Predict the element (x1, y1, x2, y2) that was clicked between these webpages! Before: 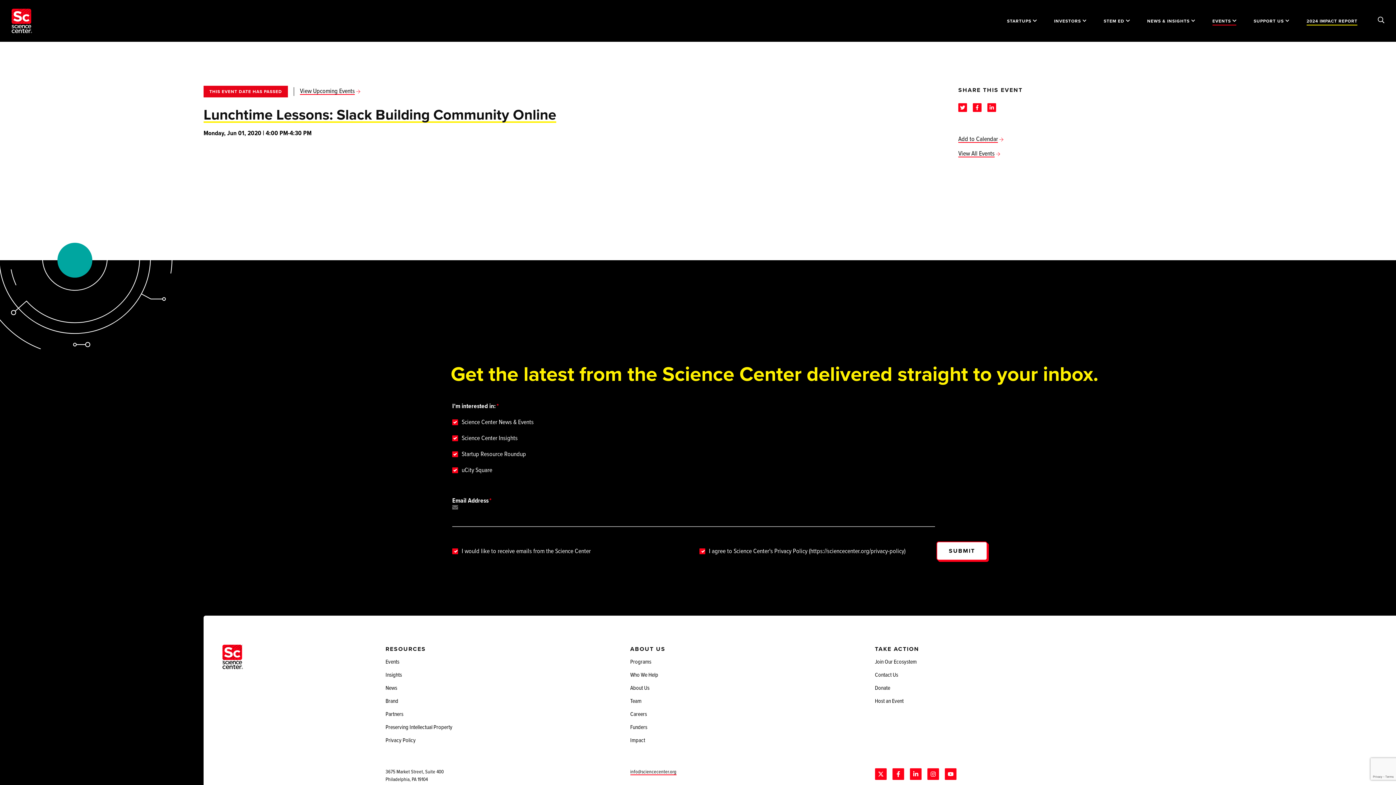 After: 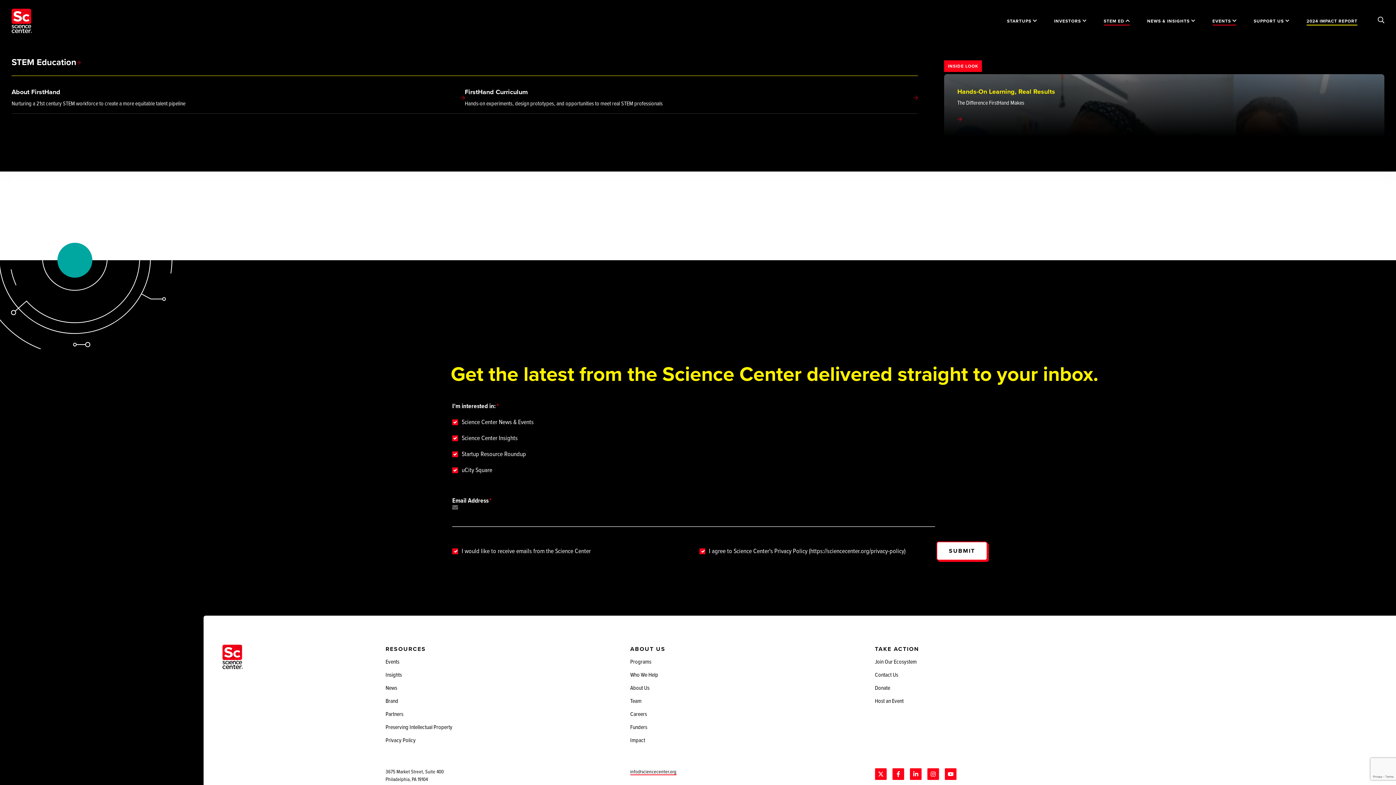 Action: label: STEM ED  bbox: (1104, 16, 1130, 25)